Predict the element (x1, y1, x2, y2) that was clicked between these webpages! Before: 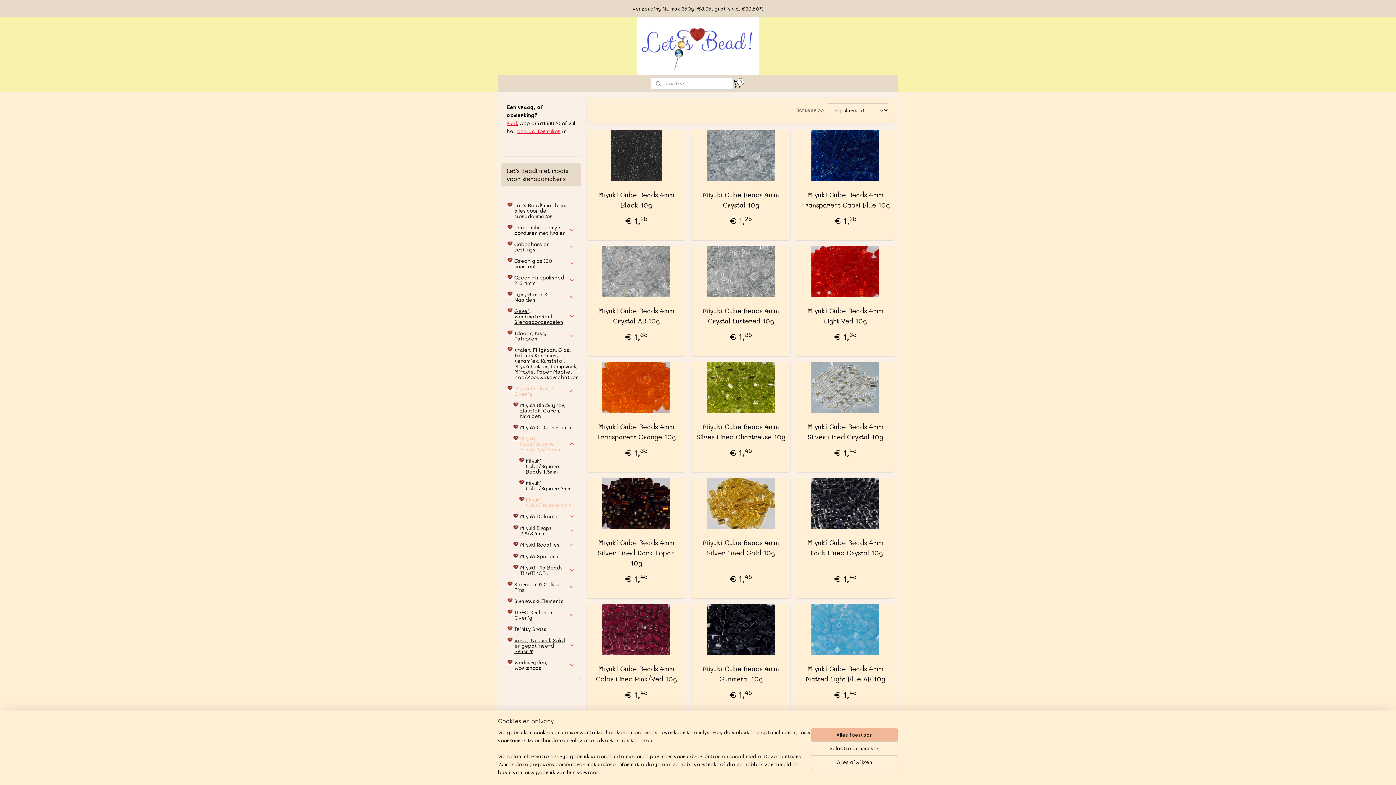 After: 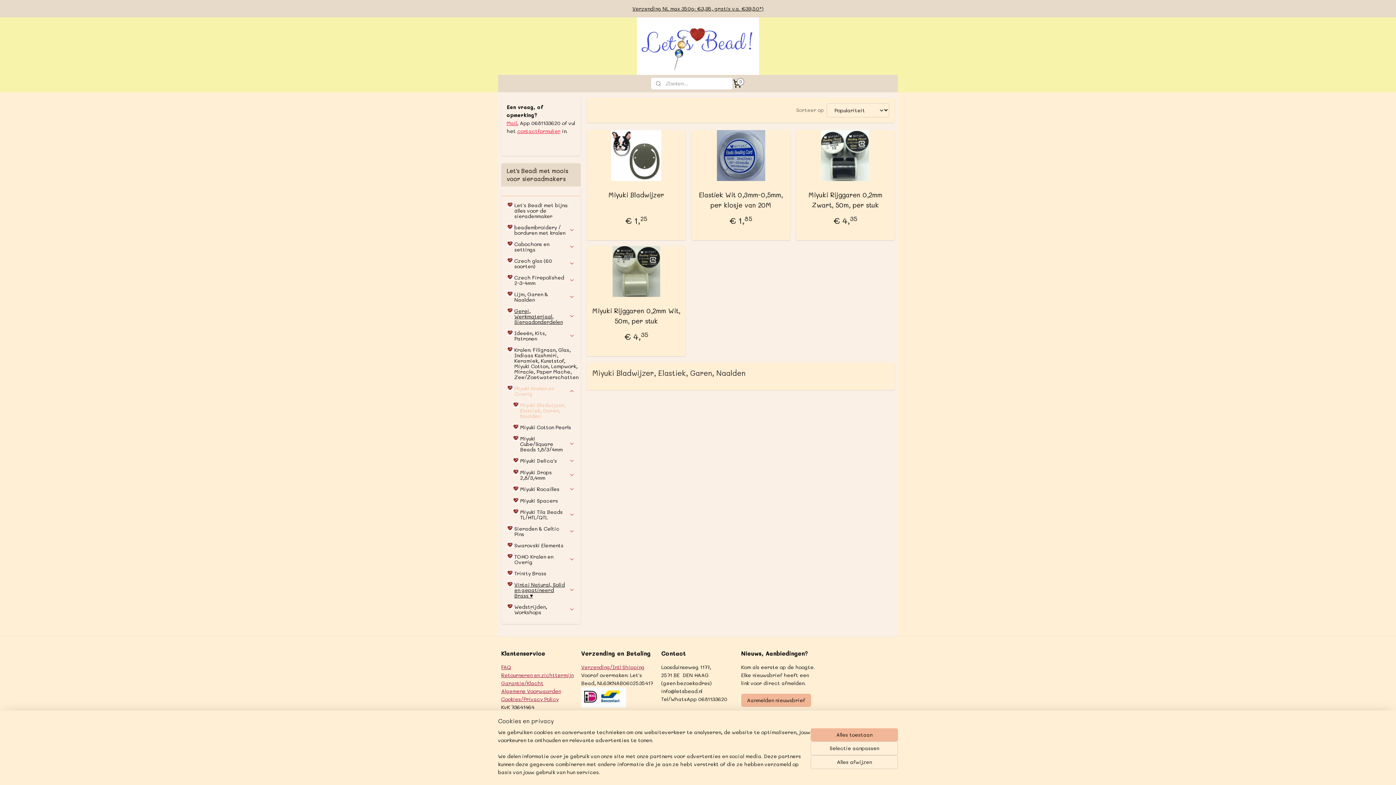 Action: label: Miyuki Bladwijzer, Elastiek, Garen, Naalden bbox: (507, 399, 580, 421)